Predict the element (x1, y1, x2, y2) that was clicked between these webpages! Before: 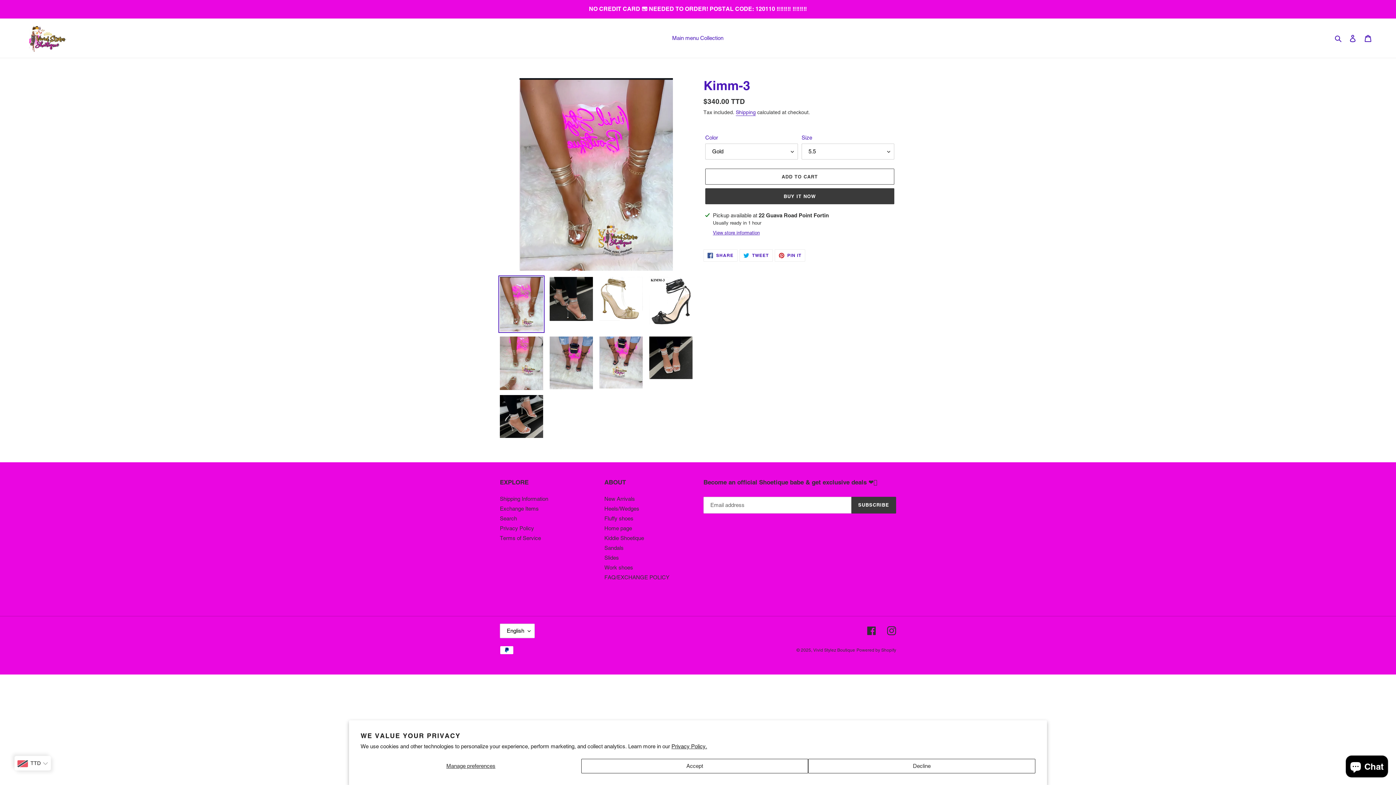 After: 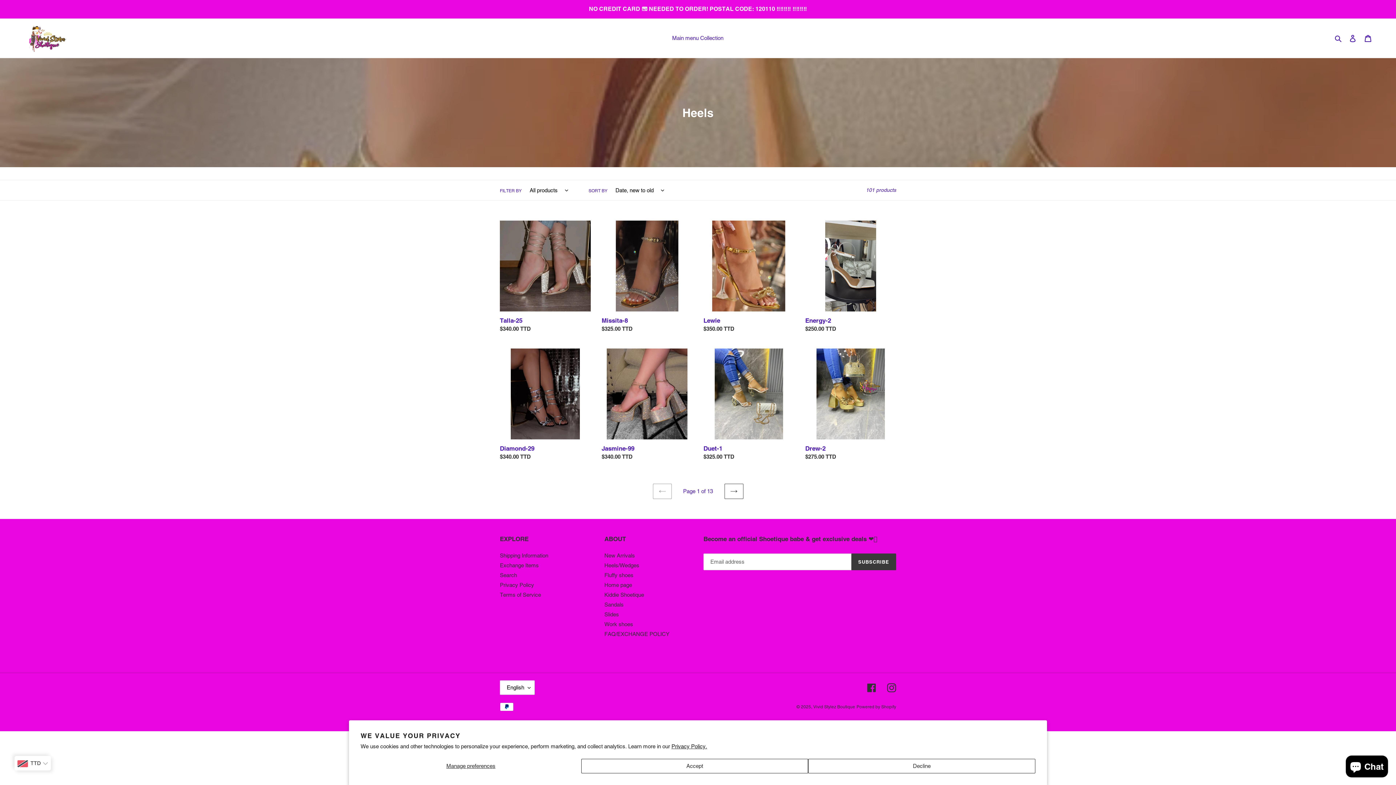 Action: label: Heels/Wedges bbox: (604, 505, 639, 511)